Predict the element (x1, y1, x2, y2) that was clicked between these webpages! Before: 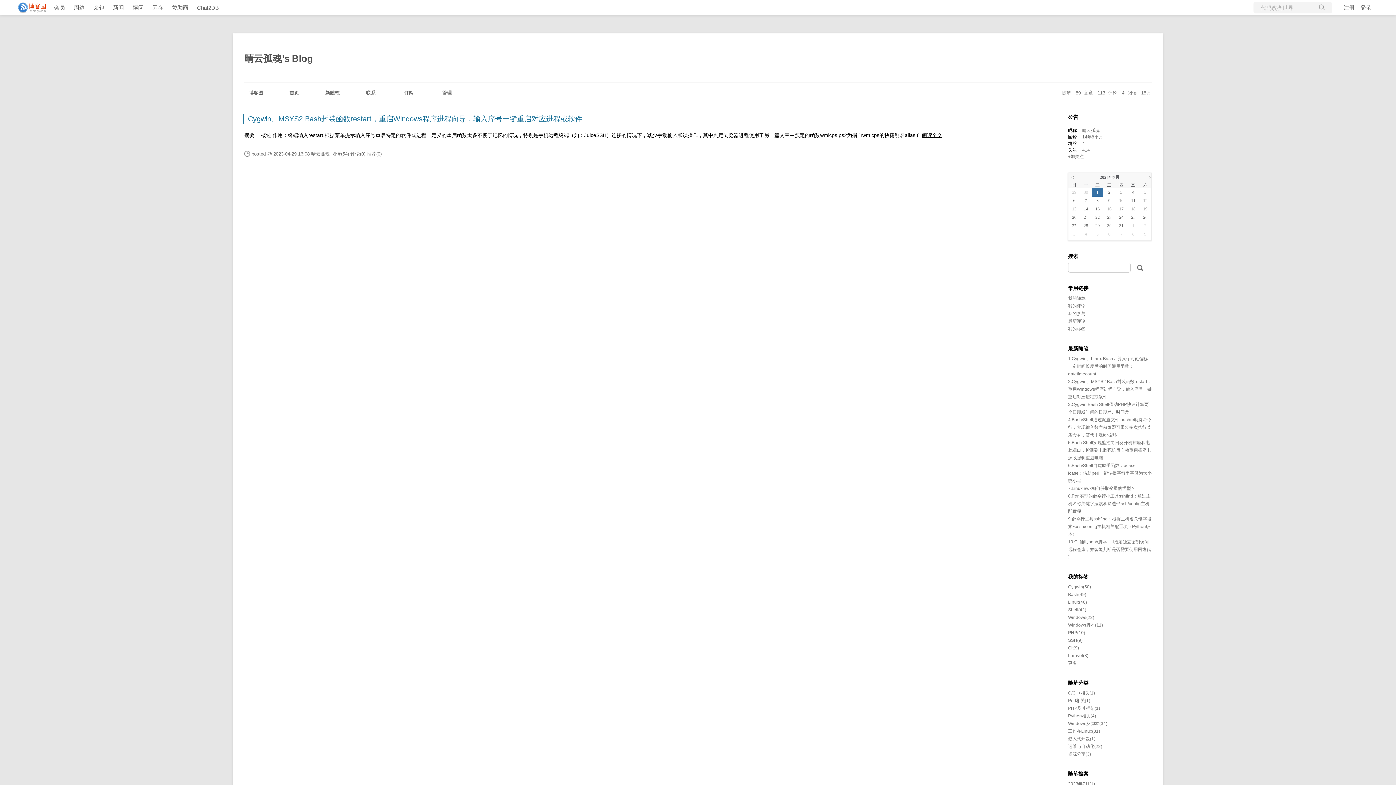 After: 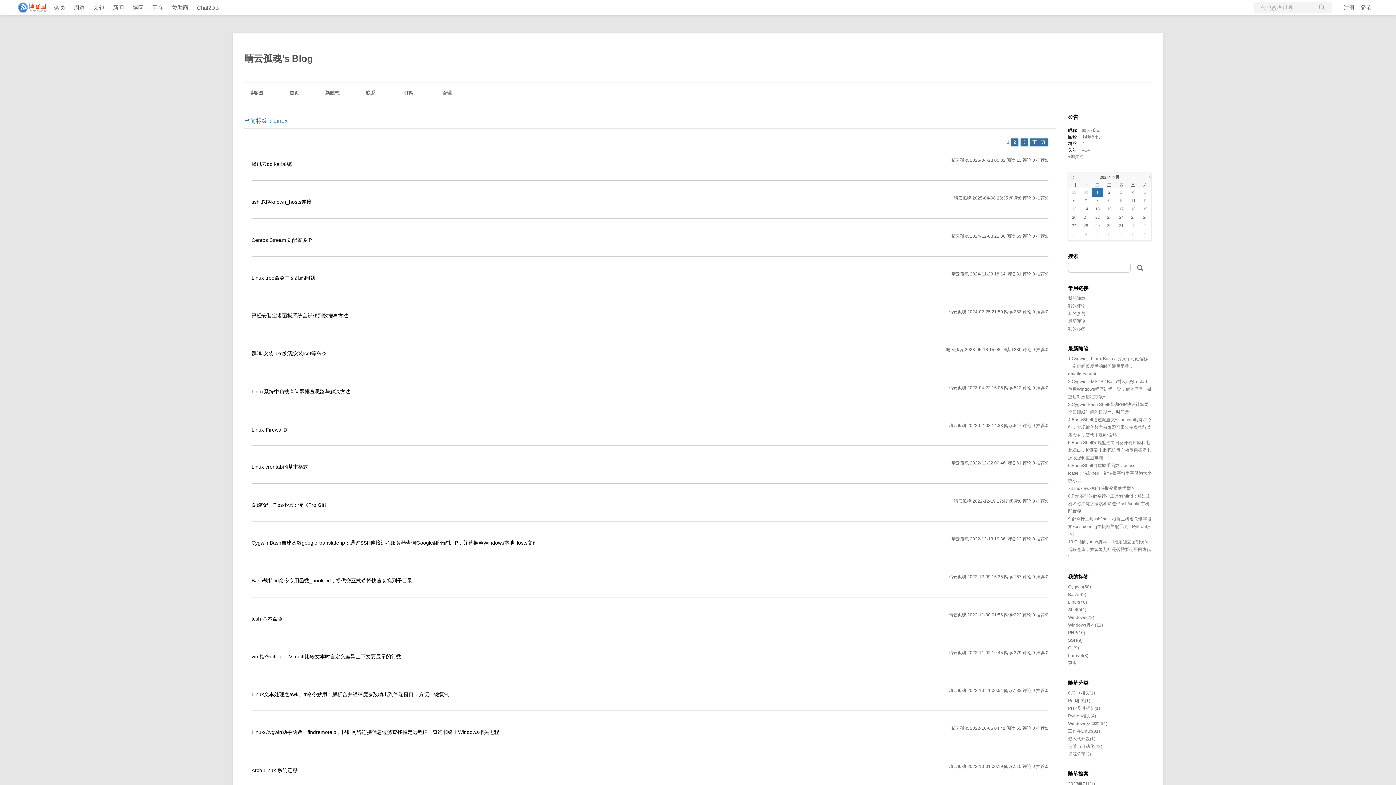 Action: bbox: (1068, 600, 1087, 605) label: Linux(46)